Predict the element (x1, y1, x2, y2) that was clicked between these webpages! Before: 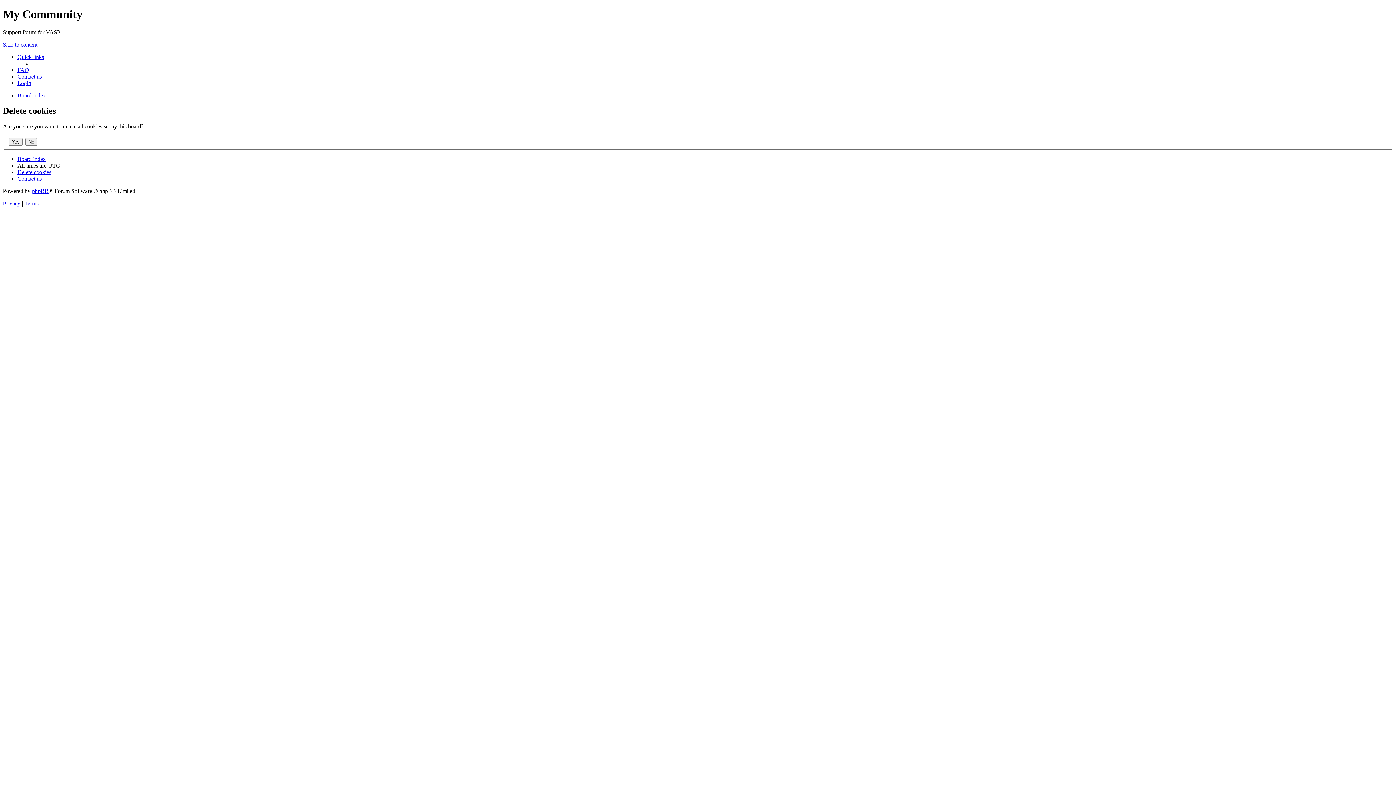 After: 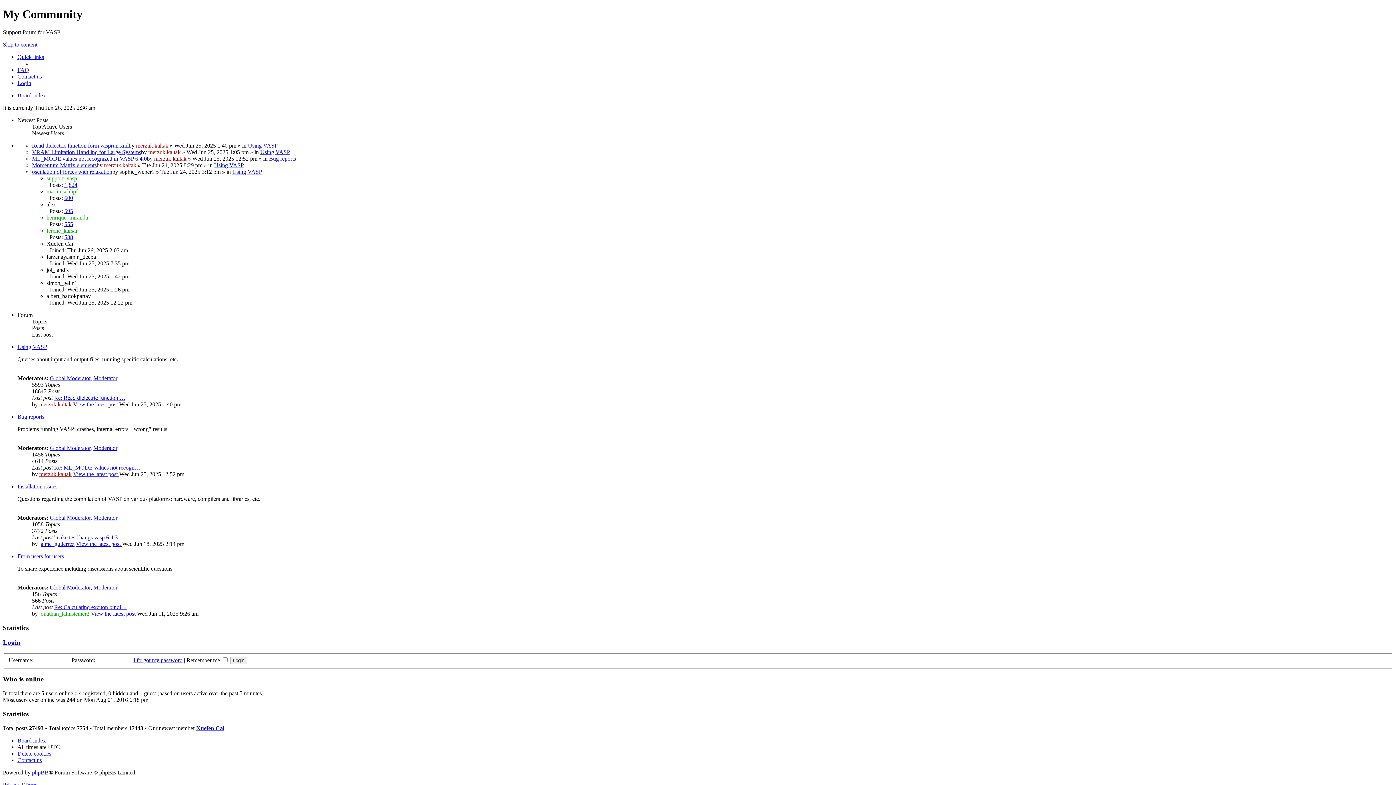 Action: bbox: (17, 156, 45, 162) label: Board index